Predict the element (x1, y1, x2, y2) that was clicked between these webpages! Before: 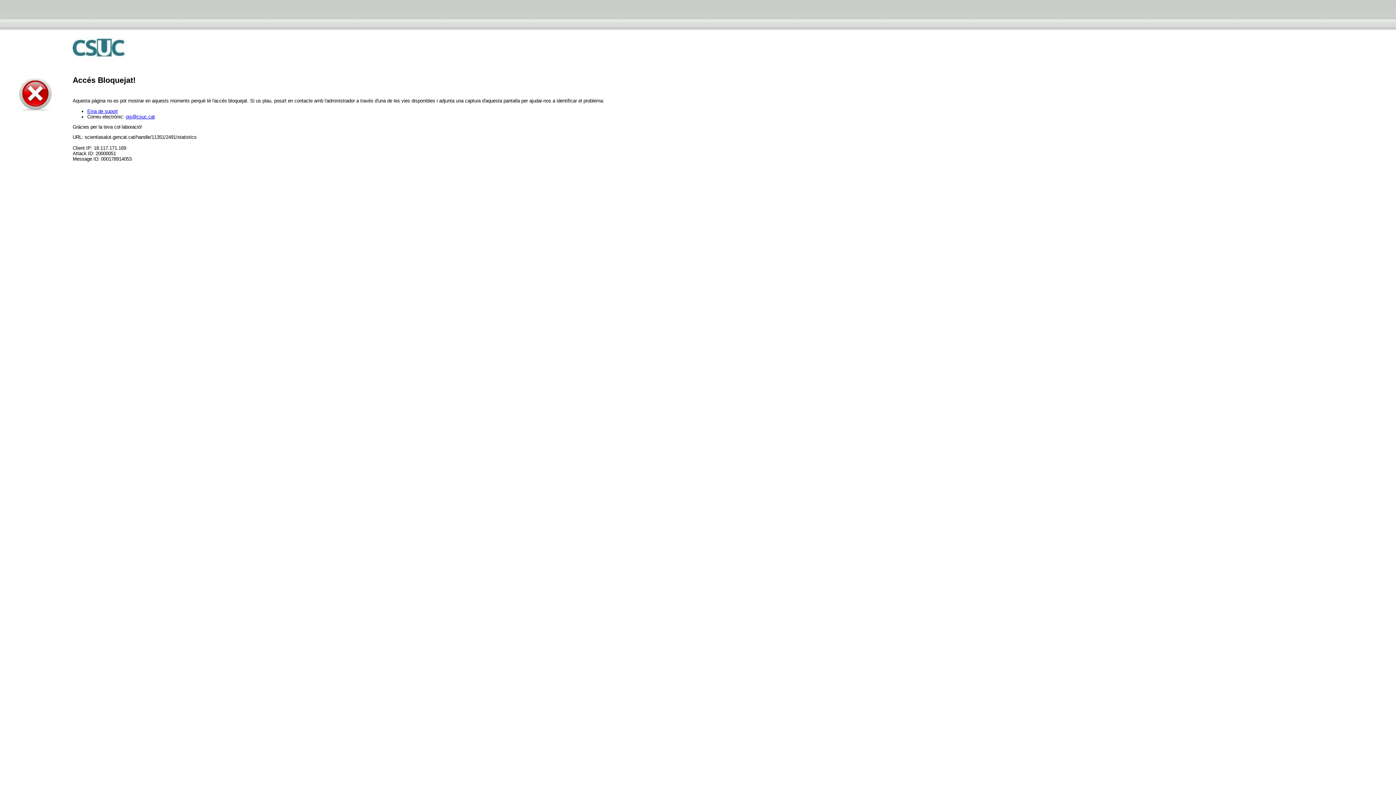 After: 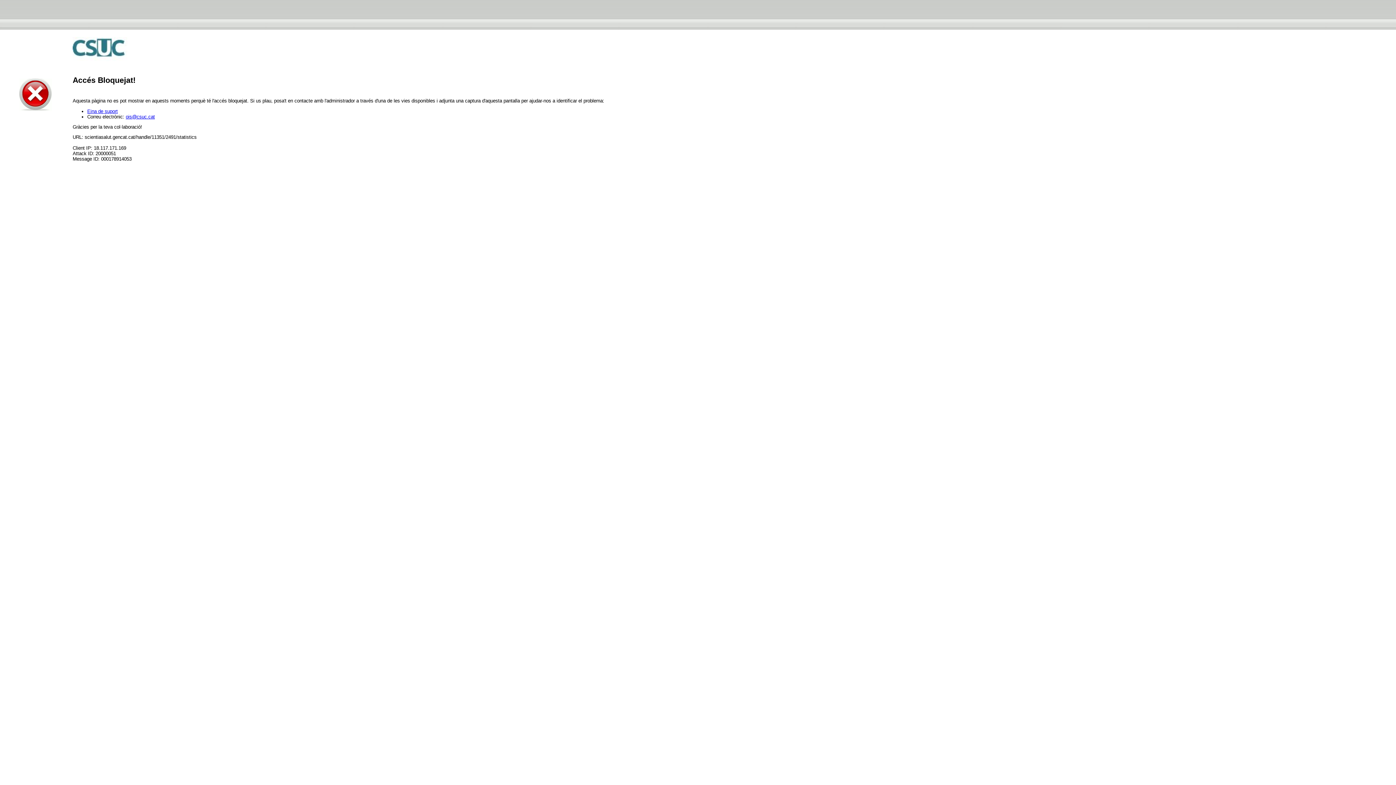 Action: bbox: (125, 114, 154, 119) label: ois@csuc.cat